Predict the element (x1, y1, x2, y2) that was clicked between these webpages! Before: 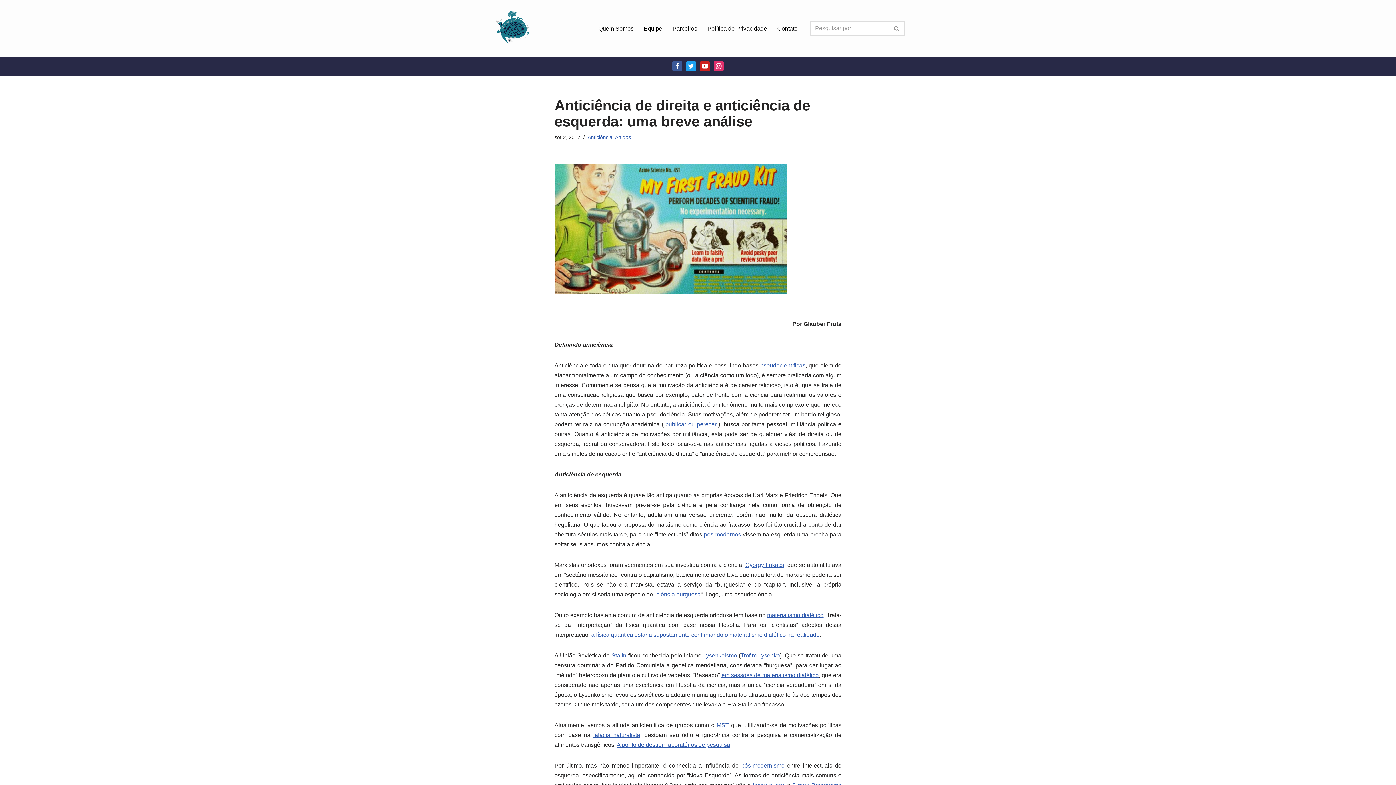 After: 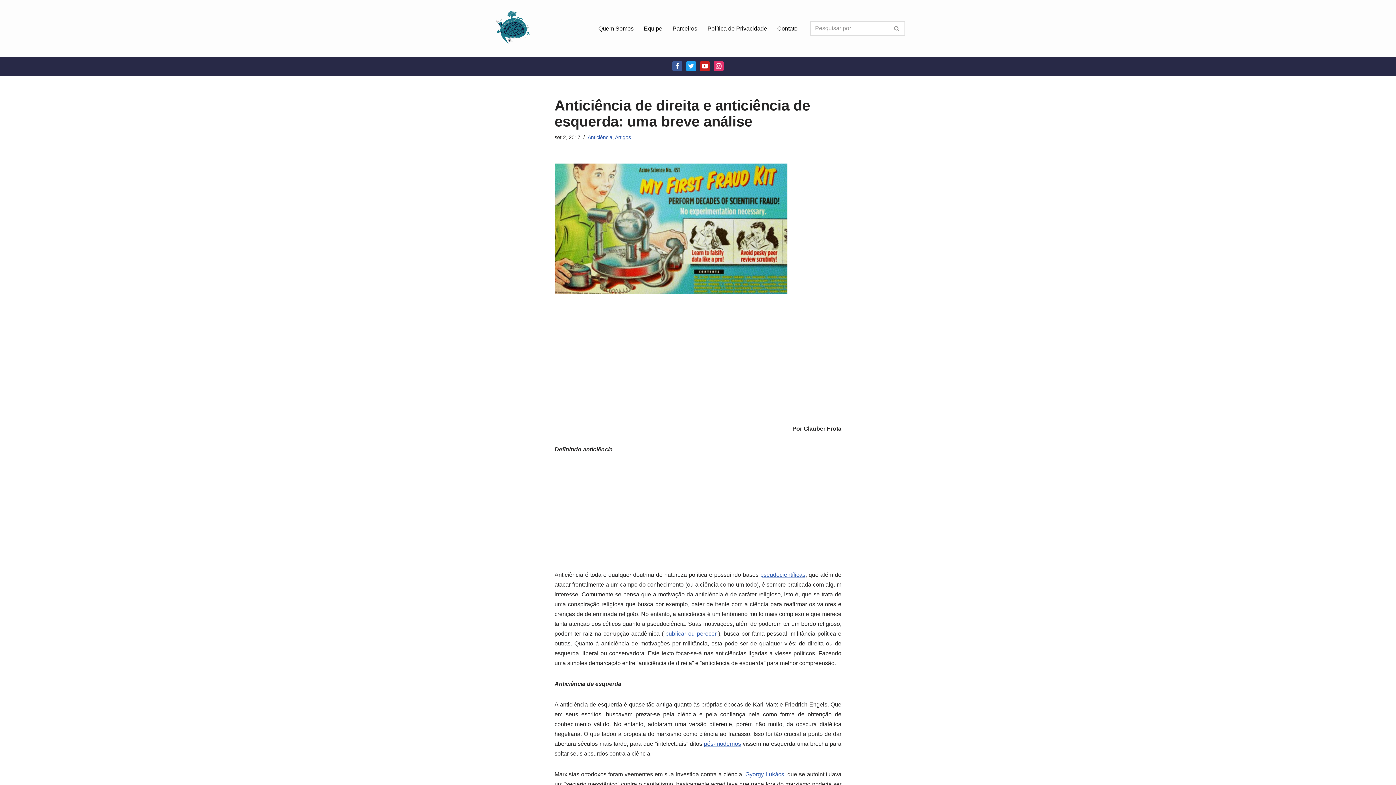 Action: label: MST bbox: (716, 722, 729, 728)